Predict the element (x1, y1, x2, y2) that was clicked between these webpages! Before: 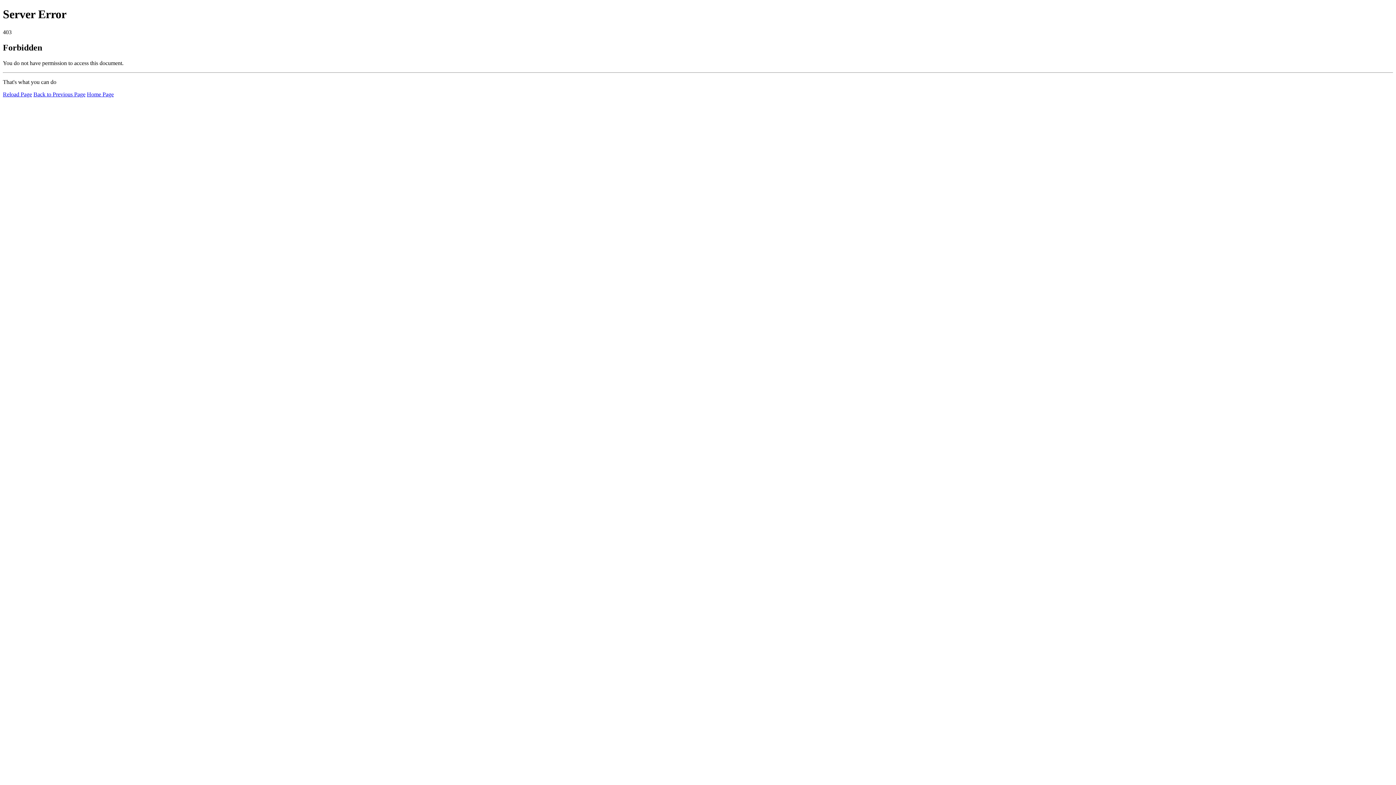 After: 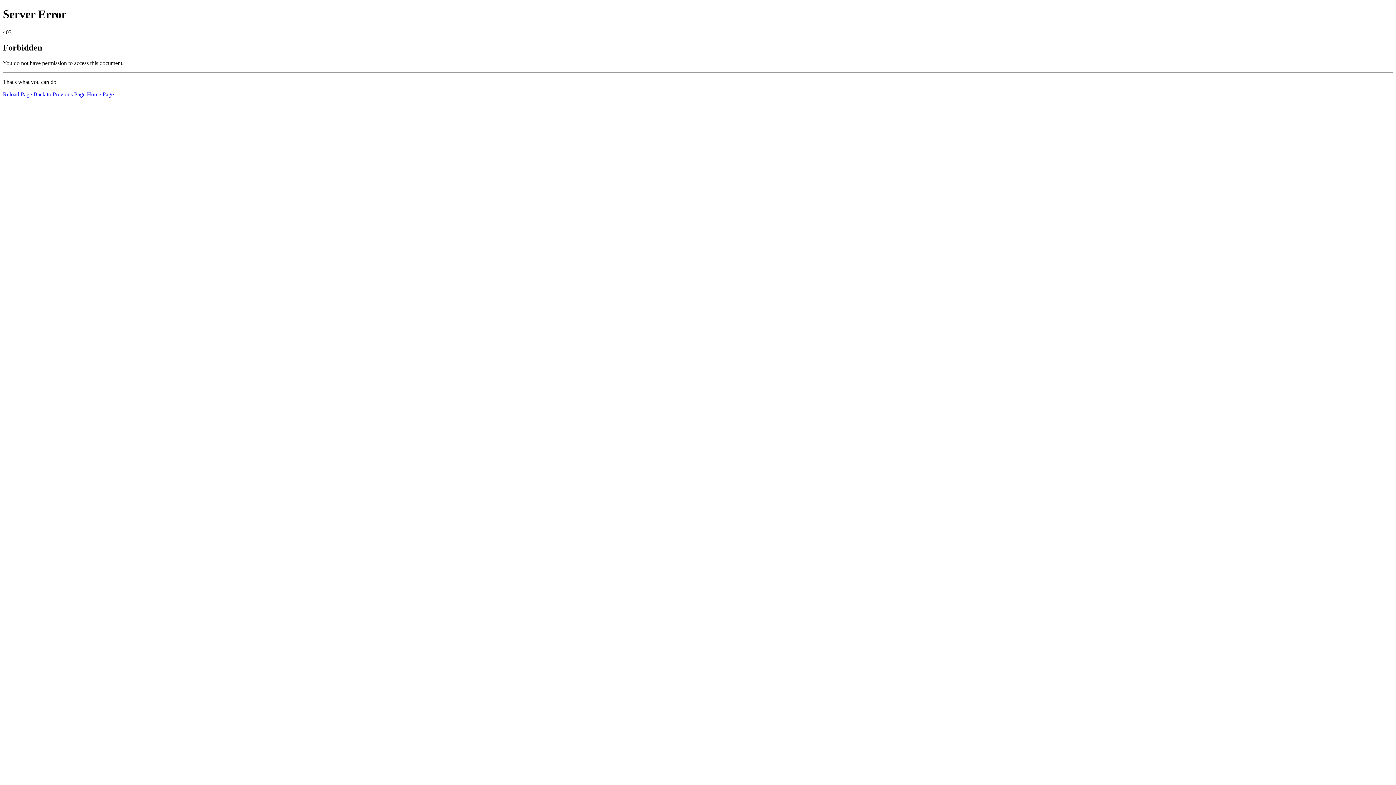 Action: label: Reload Page bbox: (2, 91, 32, 97)